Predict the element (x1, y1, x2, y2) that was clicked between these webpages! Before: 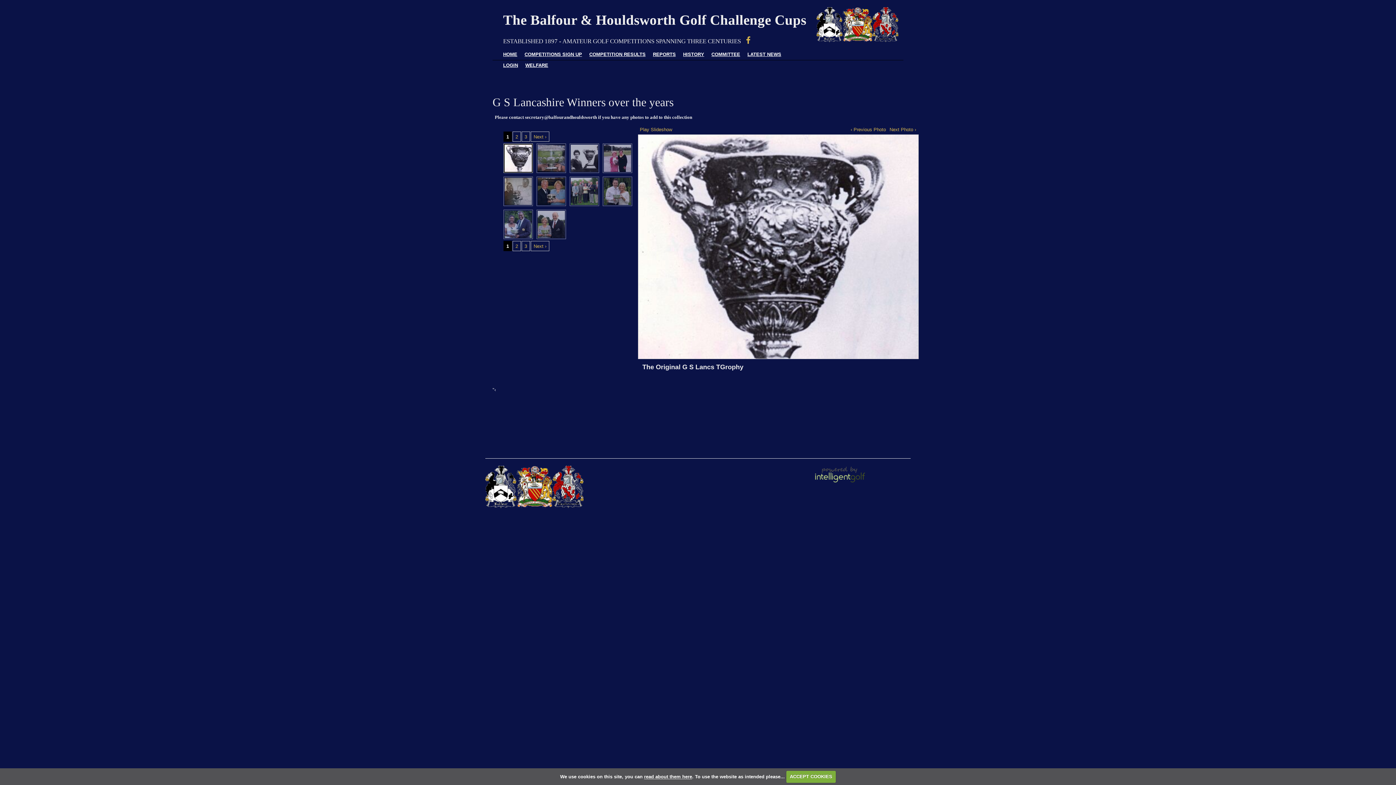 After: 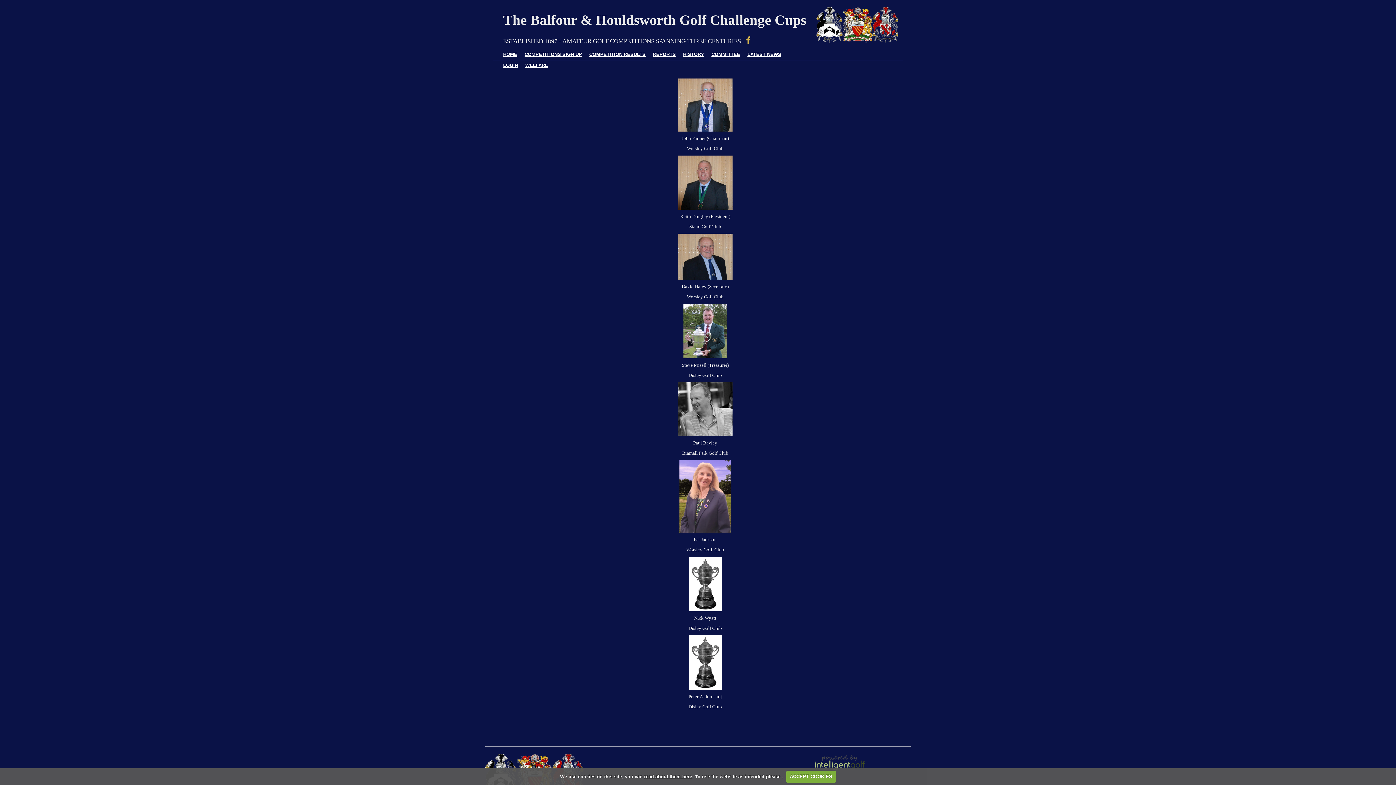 Action: label: COMMITTEE bbox: (707, 49, 743, 60)